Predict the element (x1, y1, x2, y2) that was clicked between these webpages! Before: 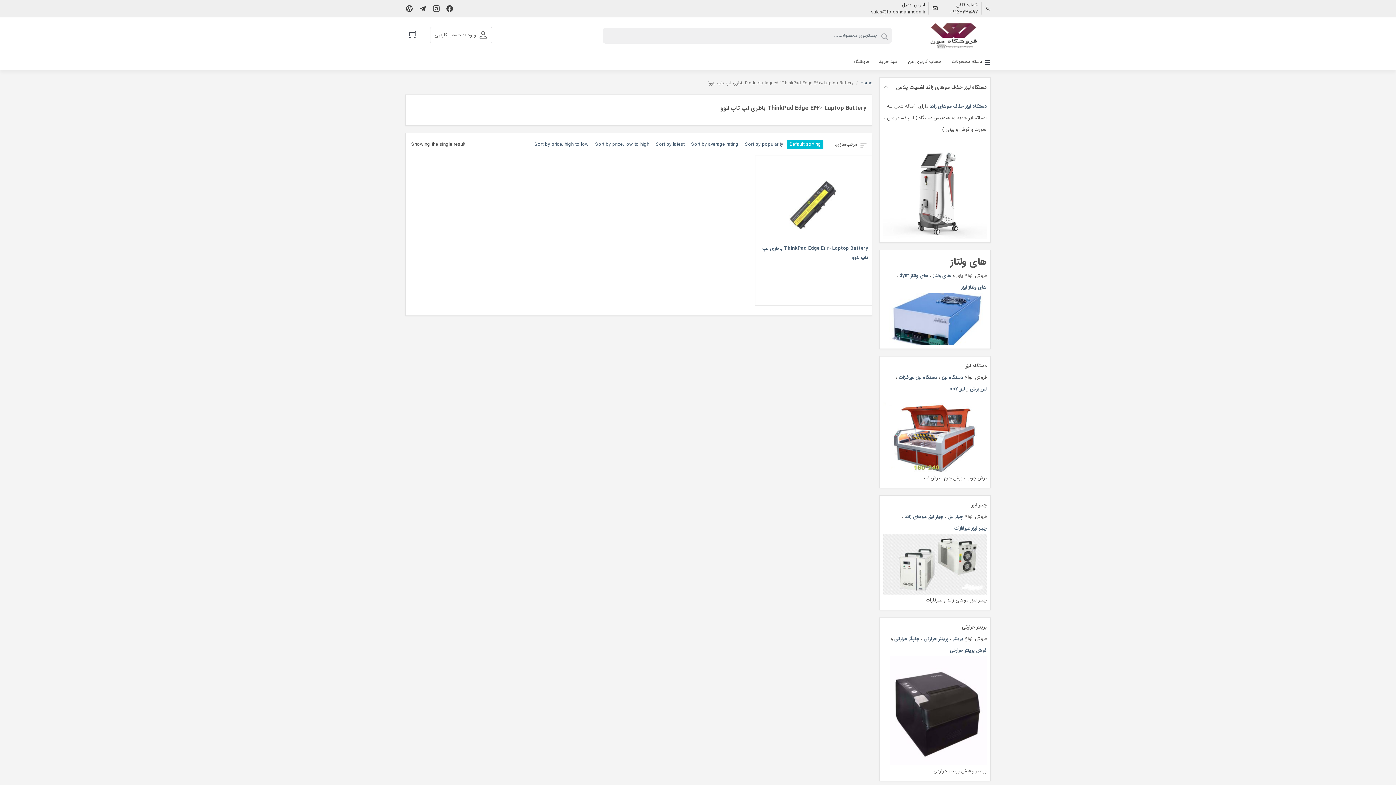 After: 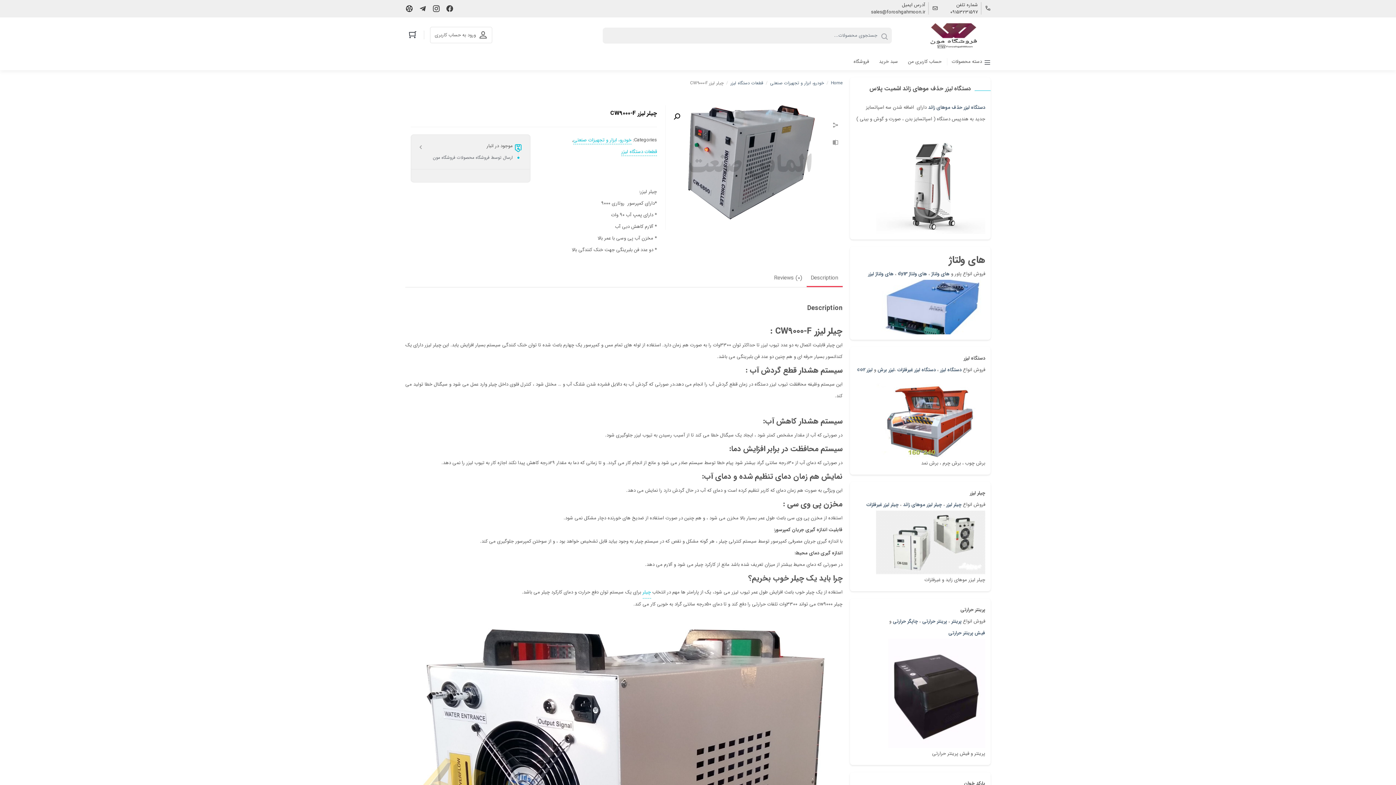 Action: bbox: (946, 511, 963, 522) label: چیلر لیزر 